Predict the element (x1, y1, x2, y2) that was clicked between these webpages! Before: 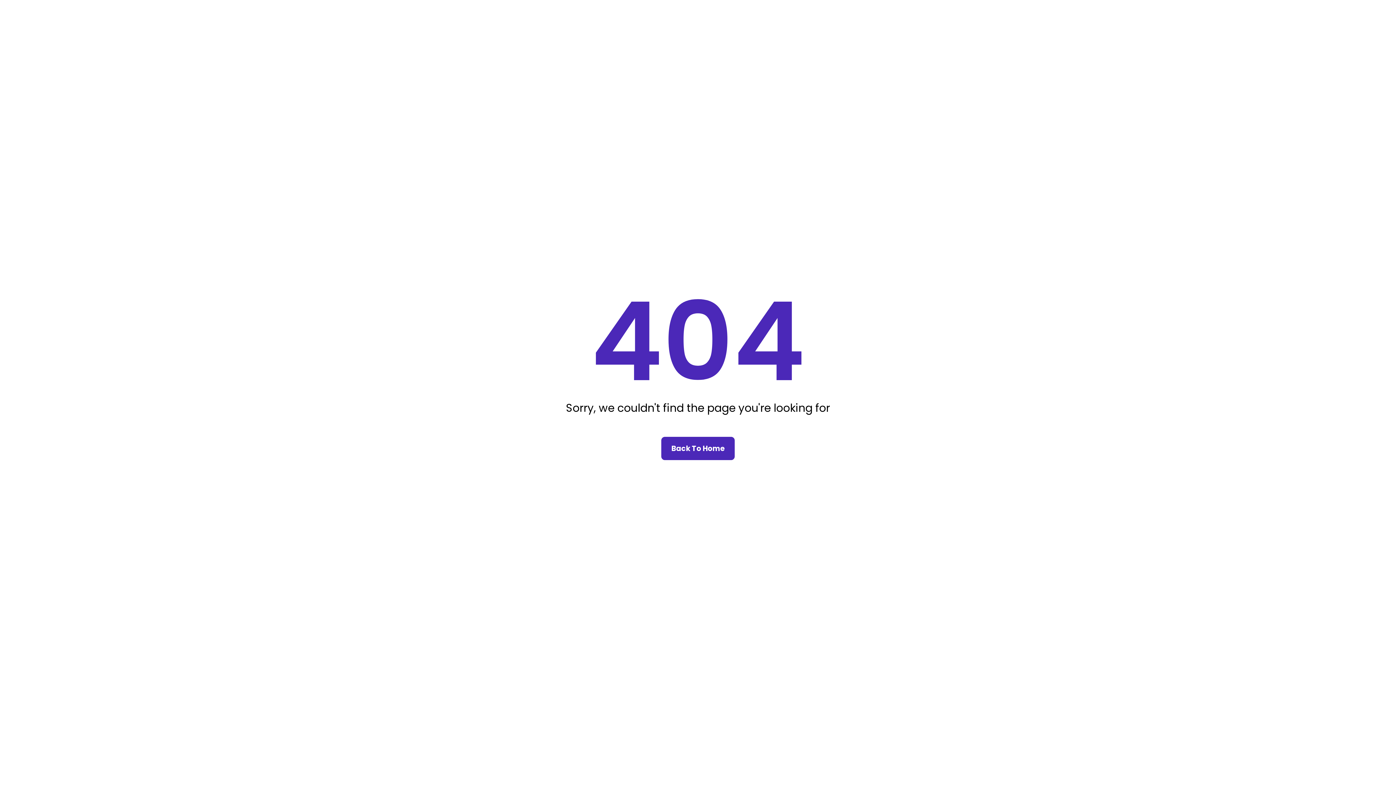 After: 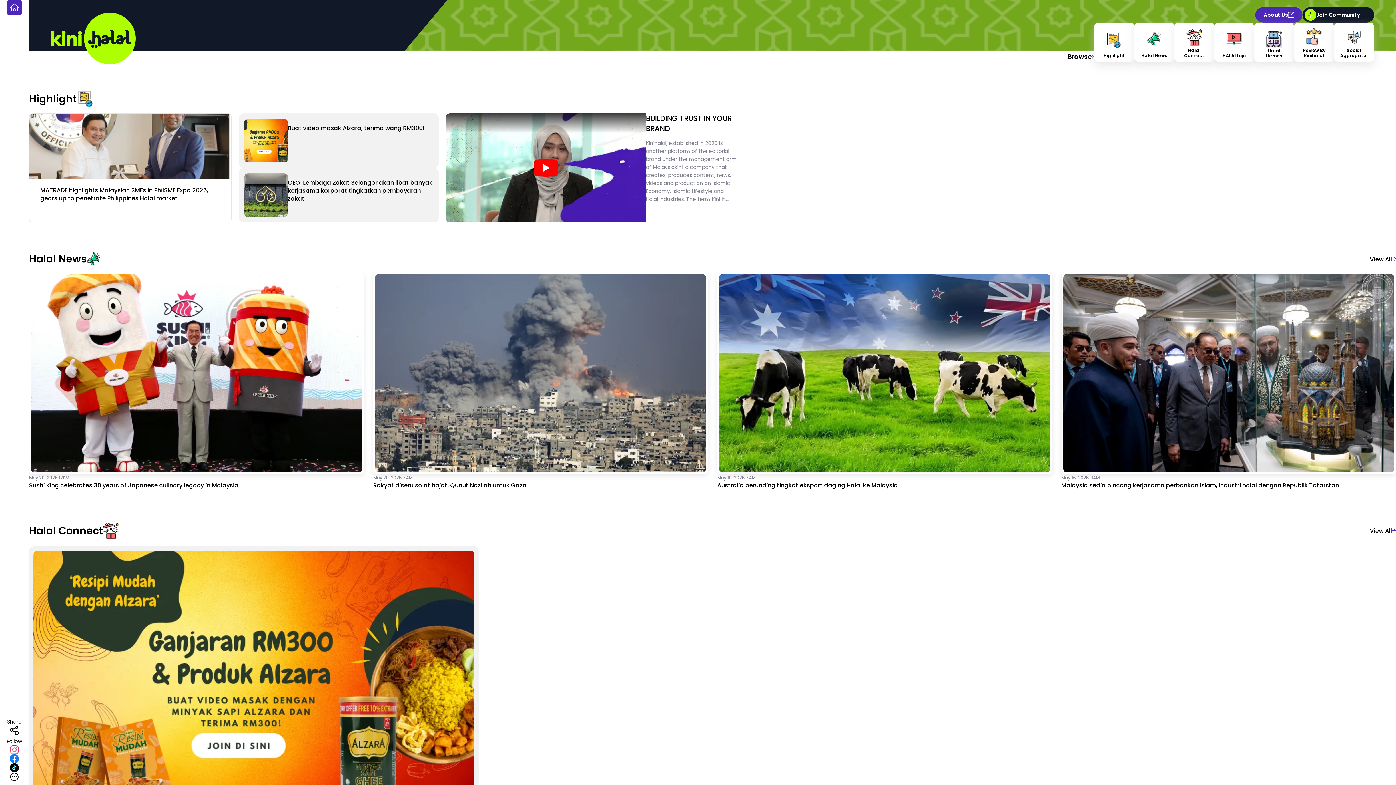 Action: bbox: (661, 436, 734, 460) label: Back To Home